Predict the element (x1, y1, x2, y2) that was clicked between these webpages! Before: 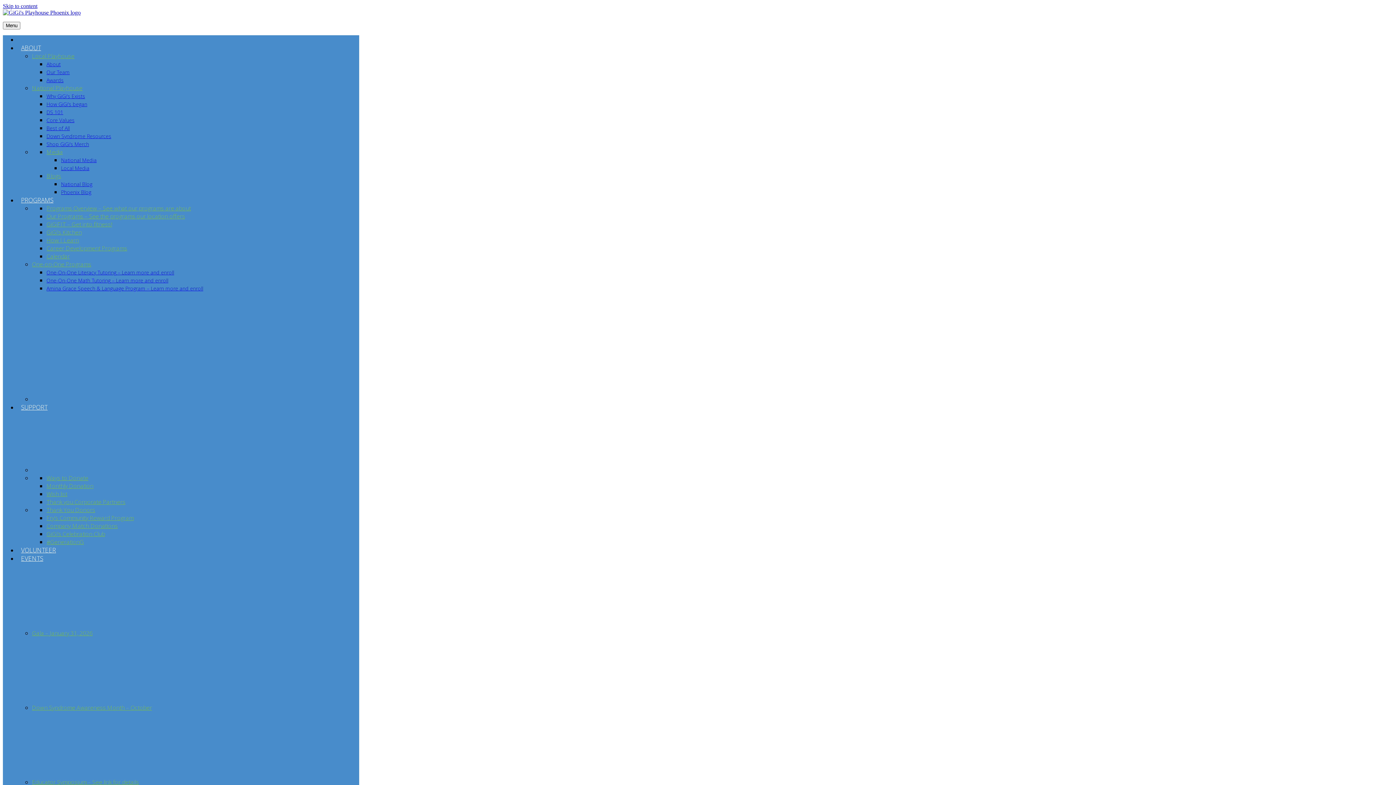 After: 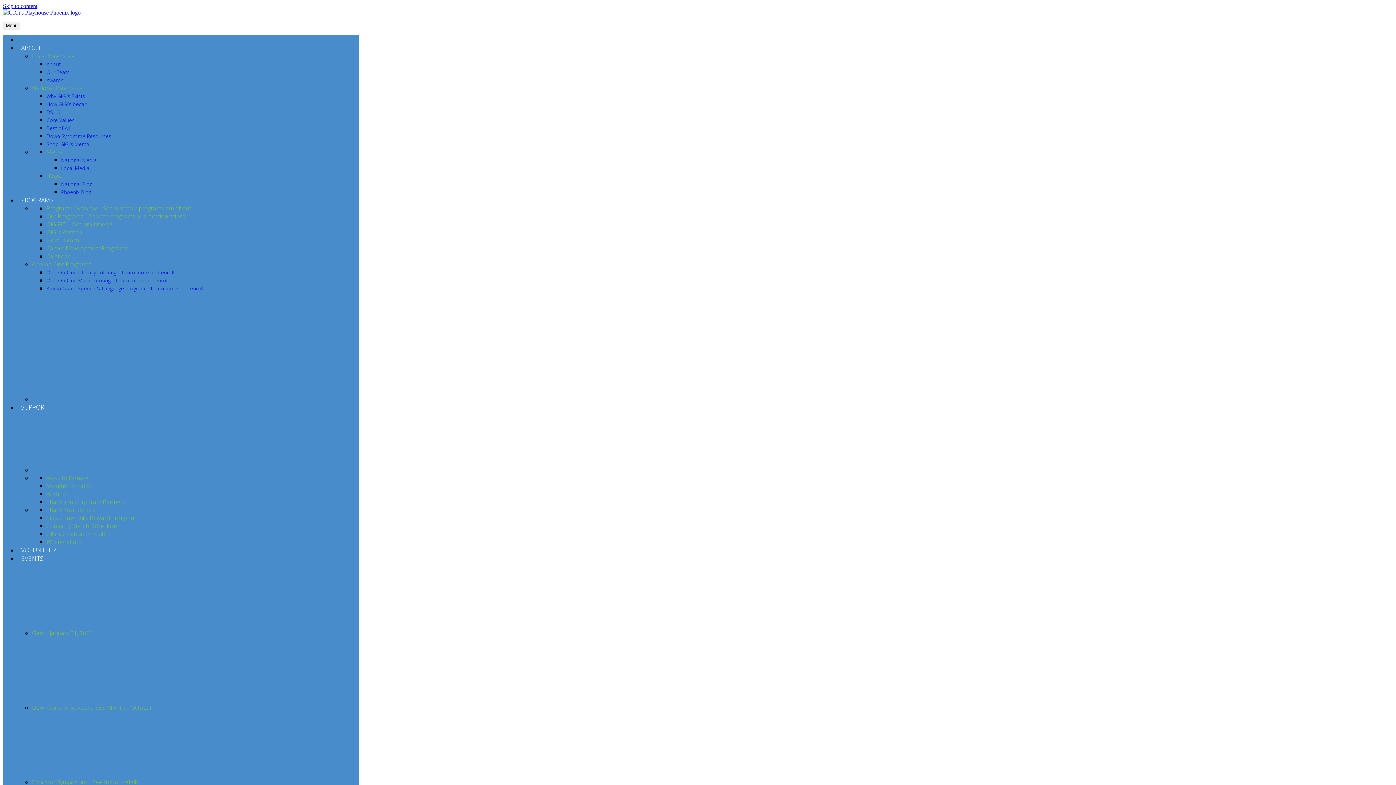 Action: bbox: (46, 285, 203, 292) label: Amina Grace Speech & Language Program – Learn more and enroll